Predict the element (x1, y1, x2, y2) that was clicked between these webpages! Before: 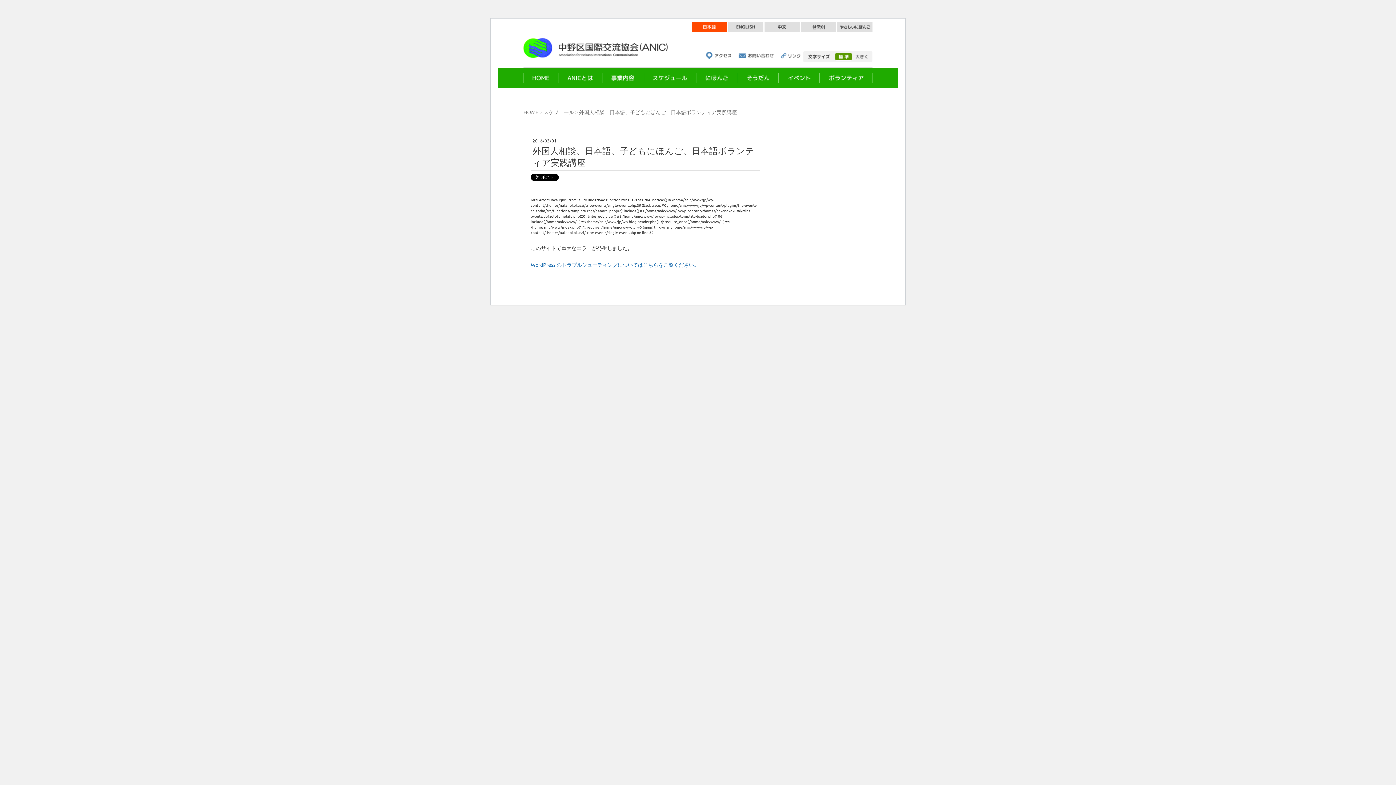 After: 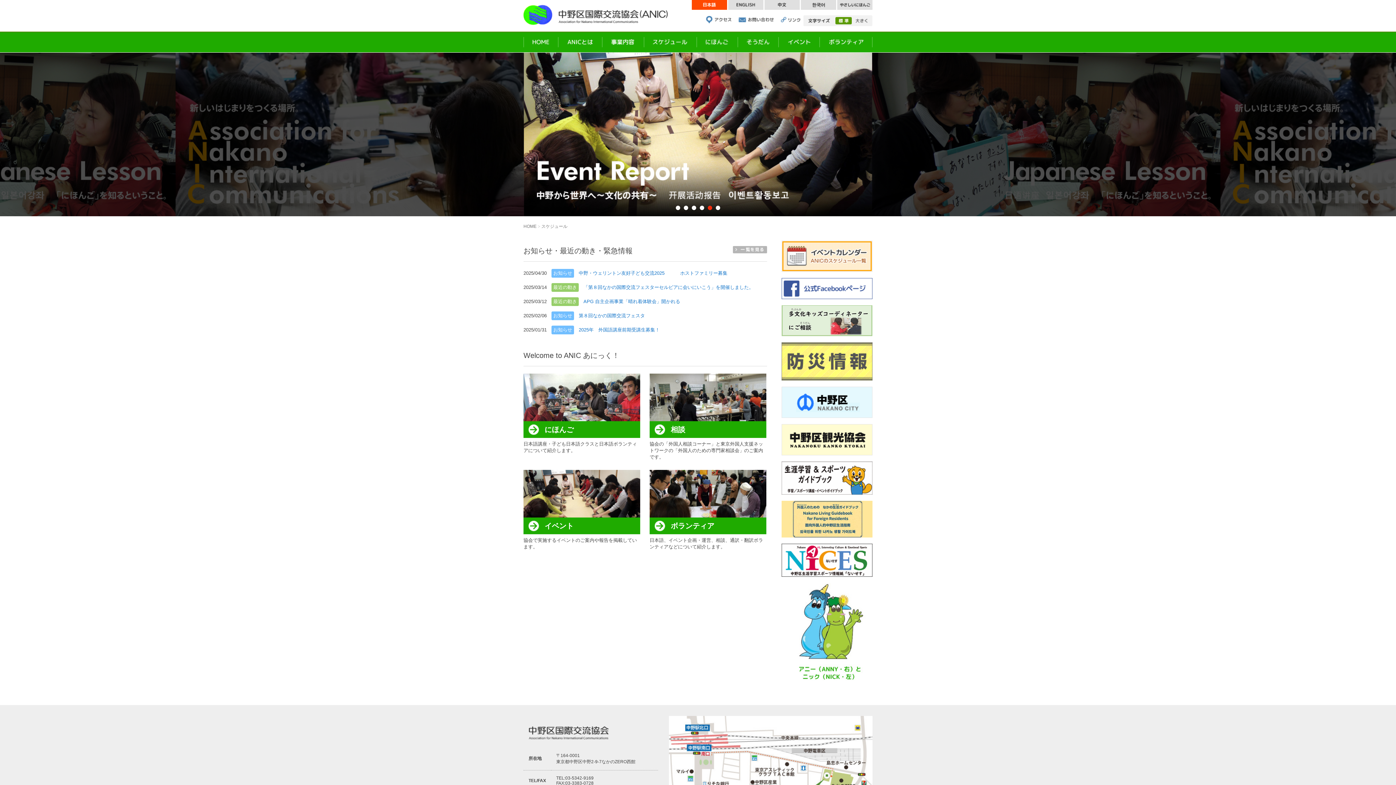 Action: bbox: (523, 33, 669, 64) label: 中野区国際交流協会（ANIC）